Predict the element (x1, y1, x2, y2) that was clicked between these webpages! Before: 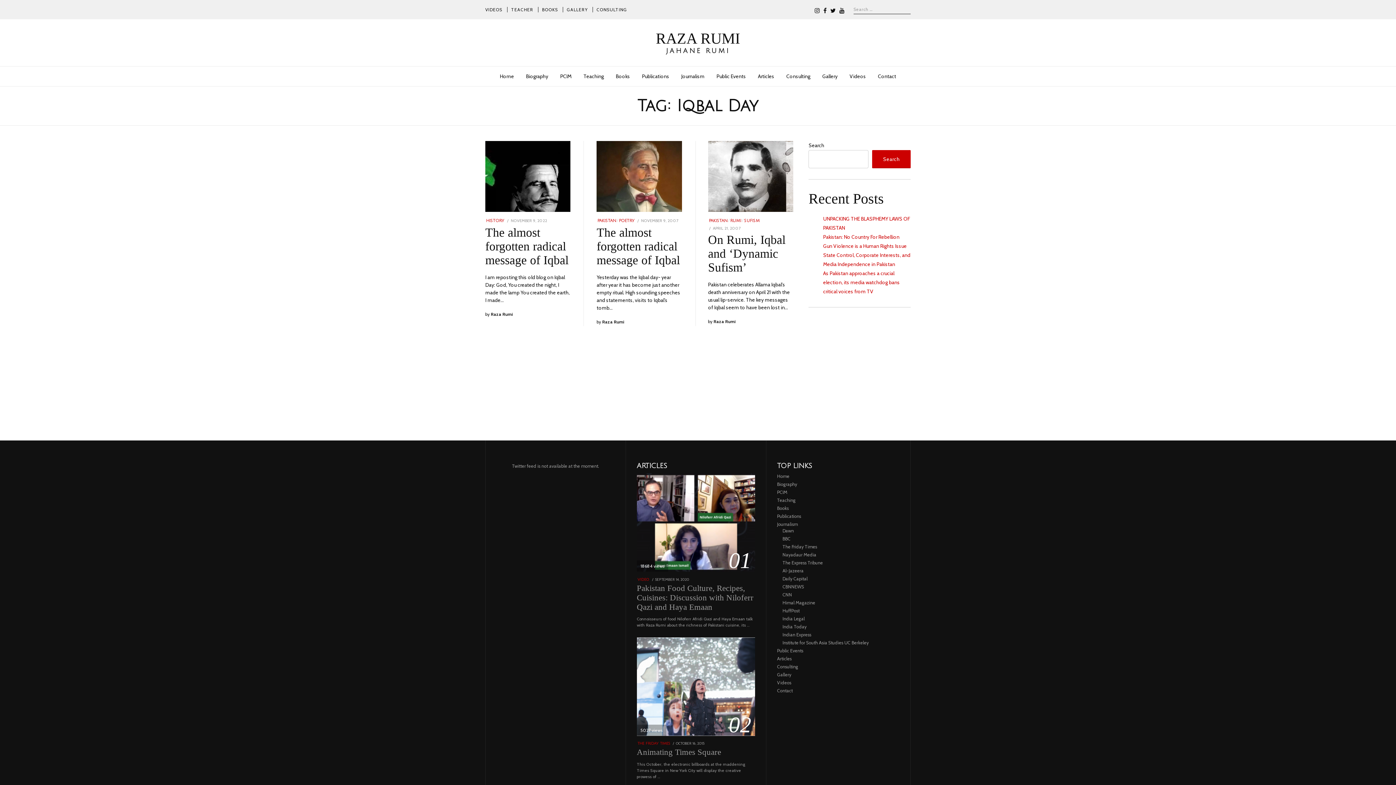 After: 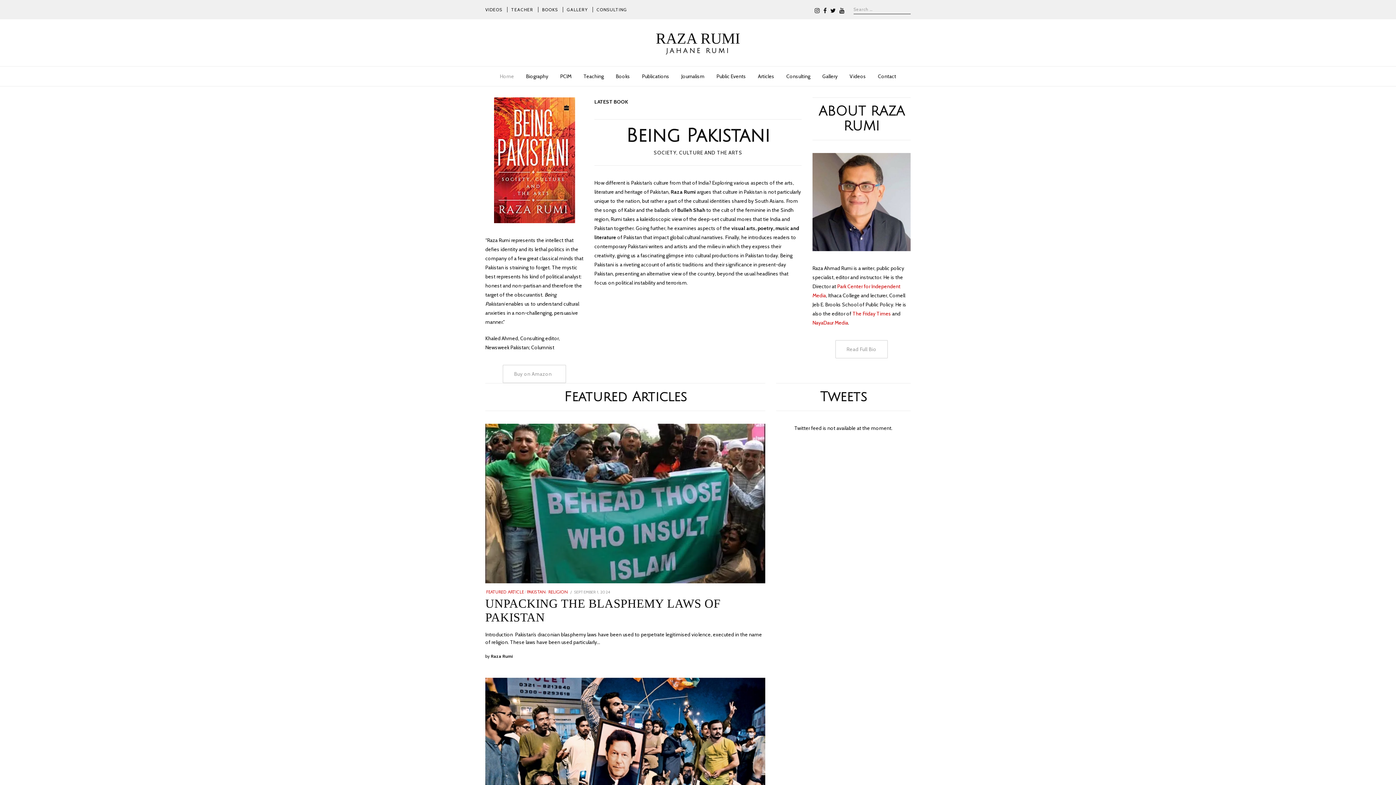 Action: bbox: (500, 66, 514, 86) label: Home